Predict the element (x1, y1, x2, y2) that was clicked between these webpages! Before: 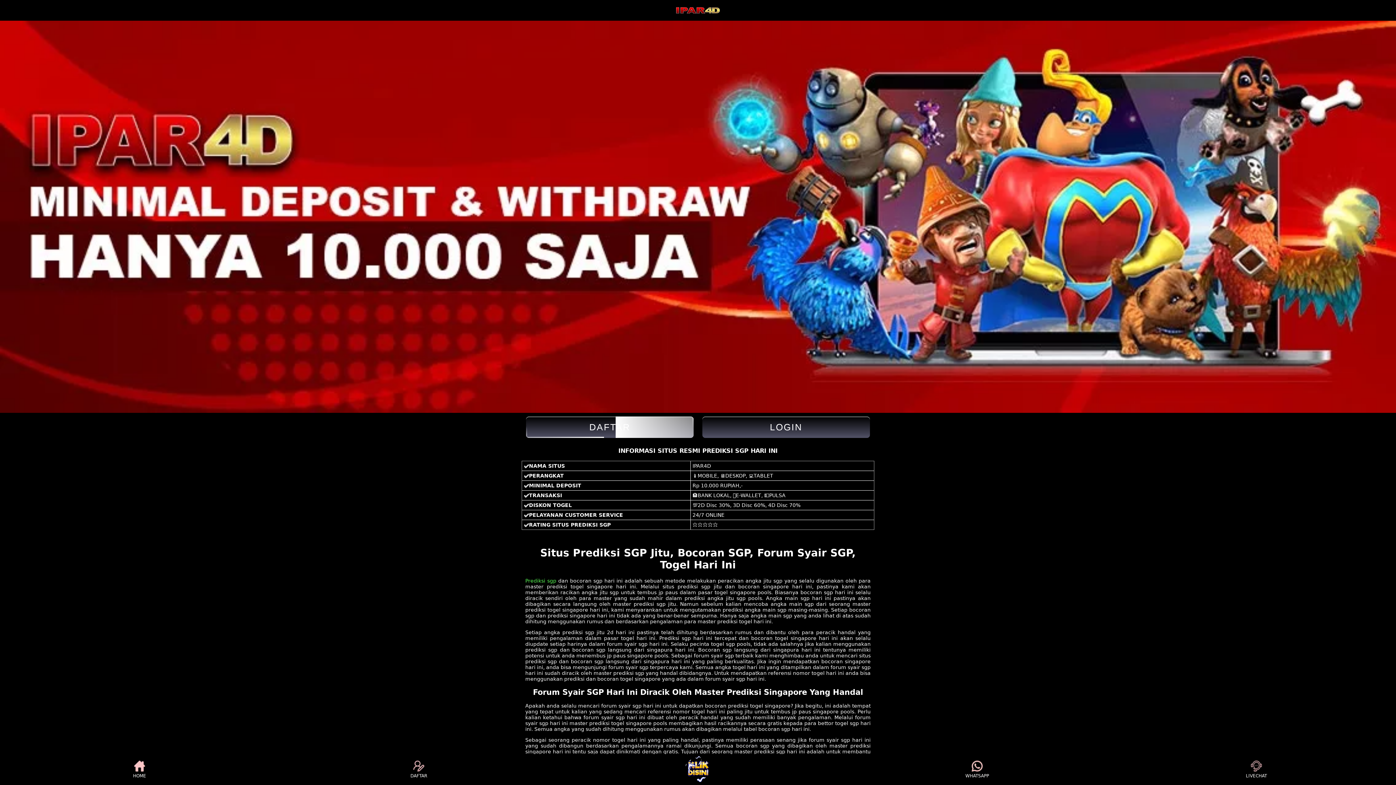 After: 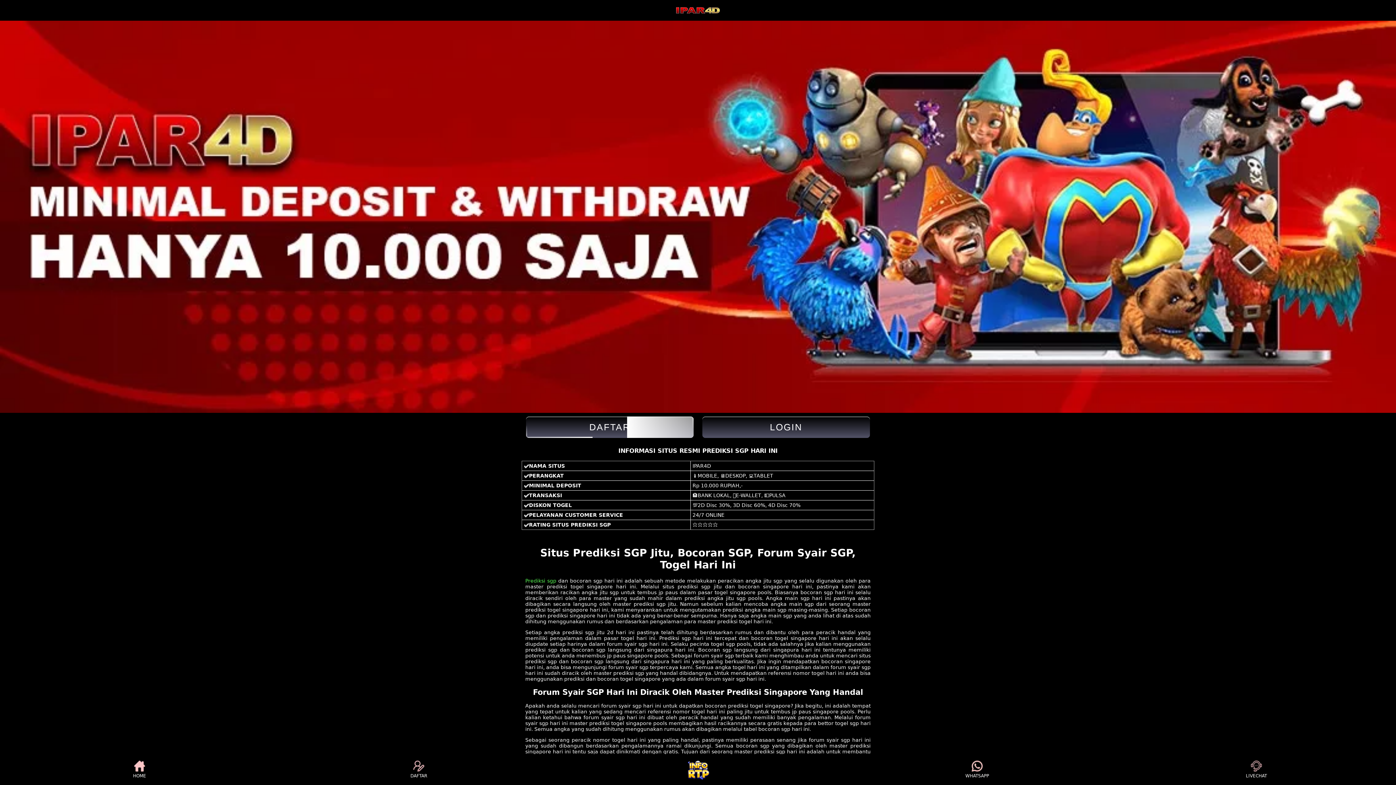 Action: bbox: (684, 756, 711, 783)